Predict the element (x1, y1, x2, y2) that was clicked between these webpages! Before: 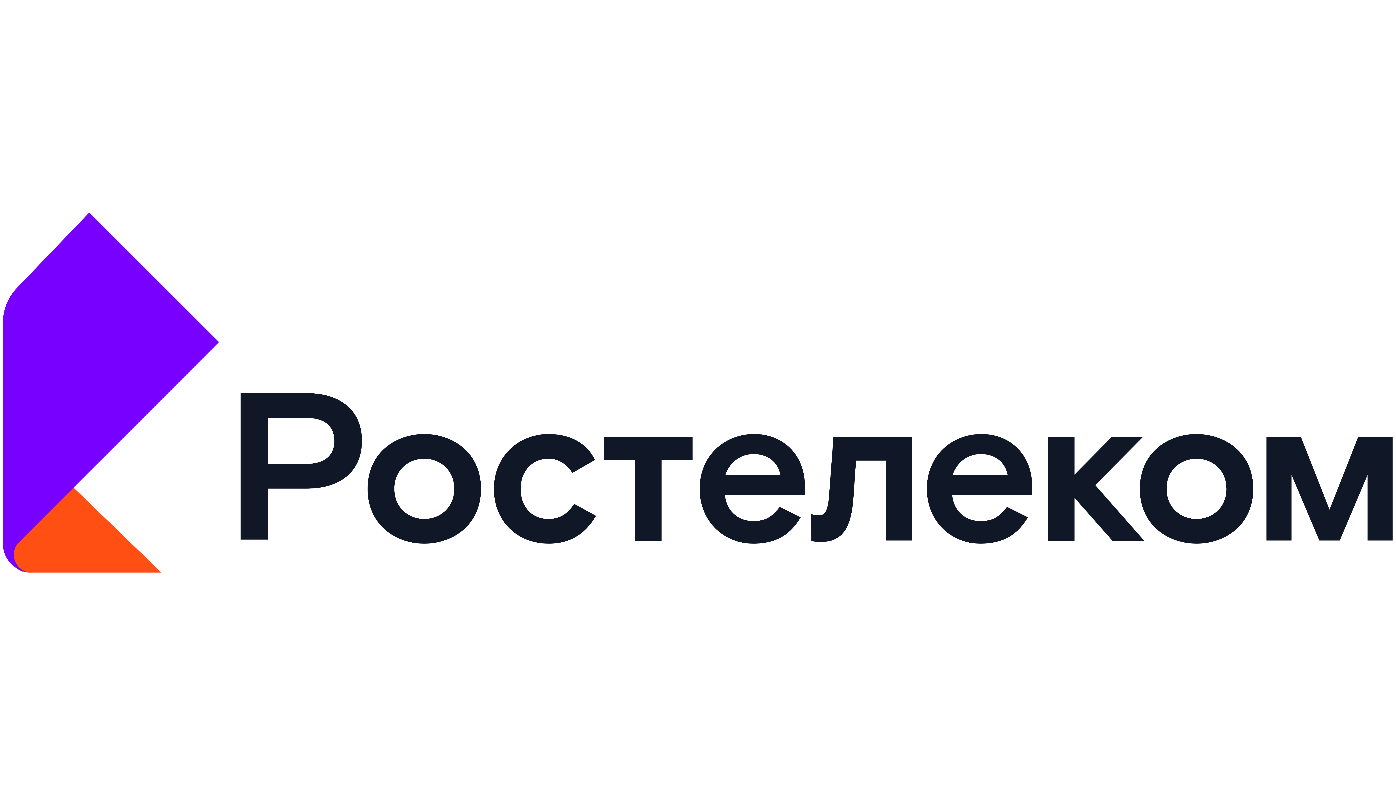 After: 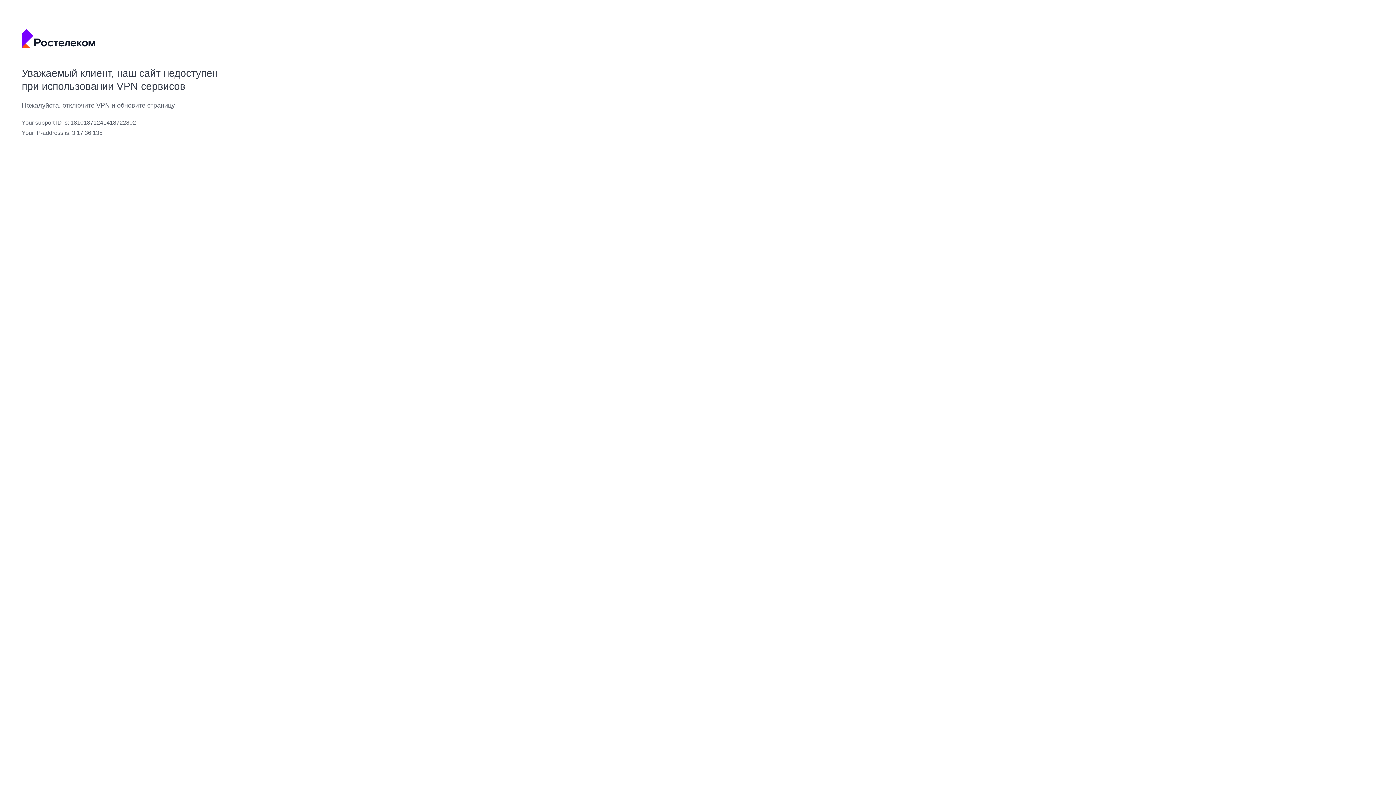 Action: bbox: (2, 777, 1393, 783)